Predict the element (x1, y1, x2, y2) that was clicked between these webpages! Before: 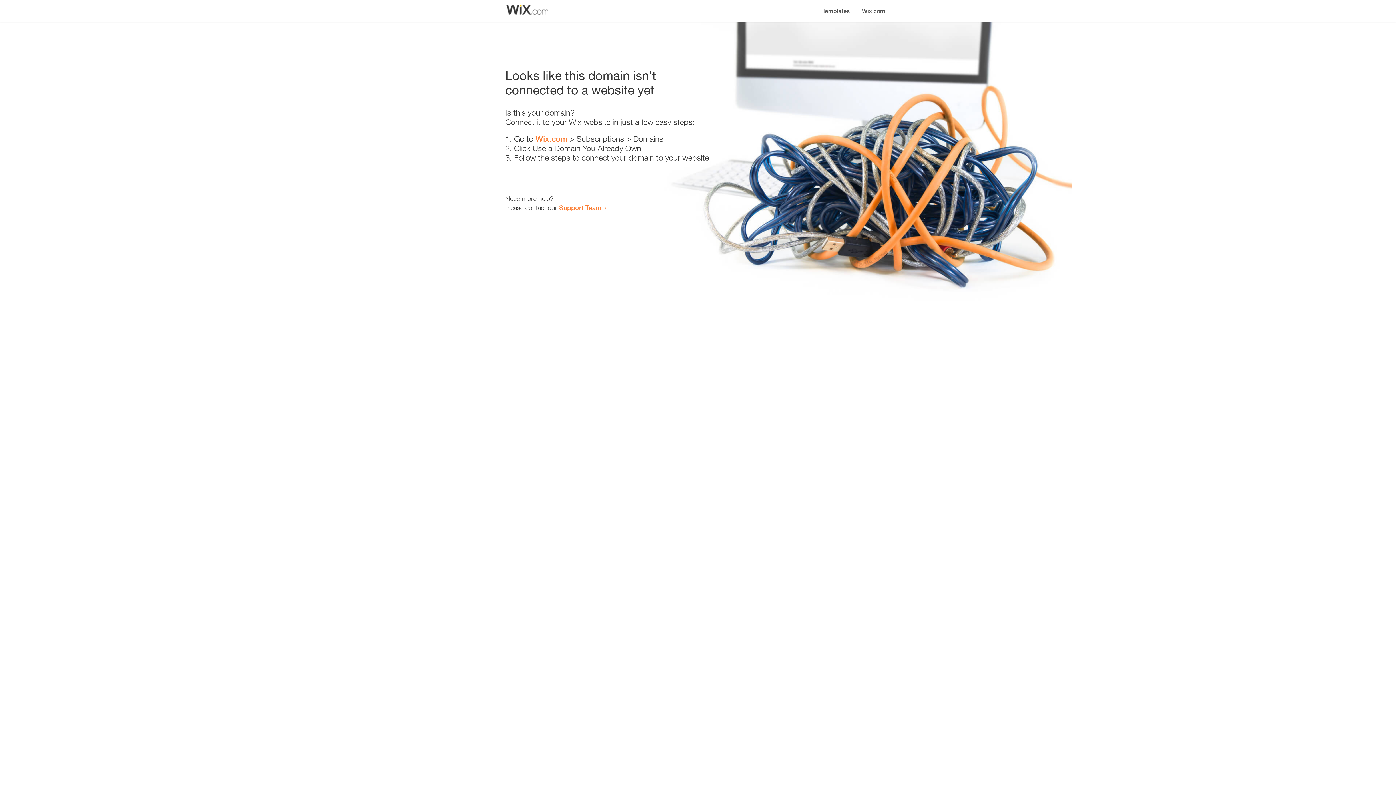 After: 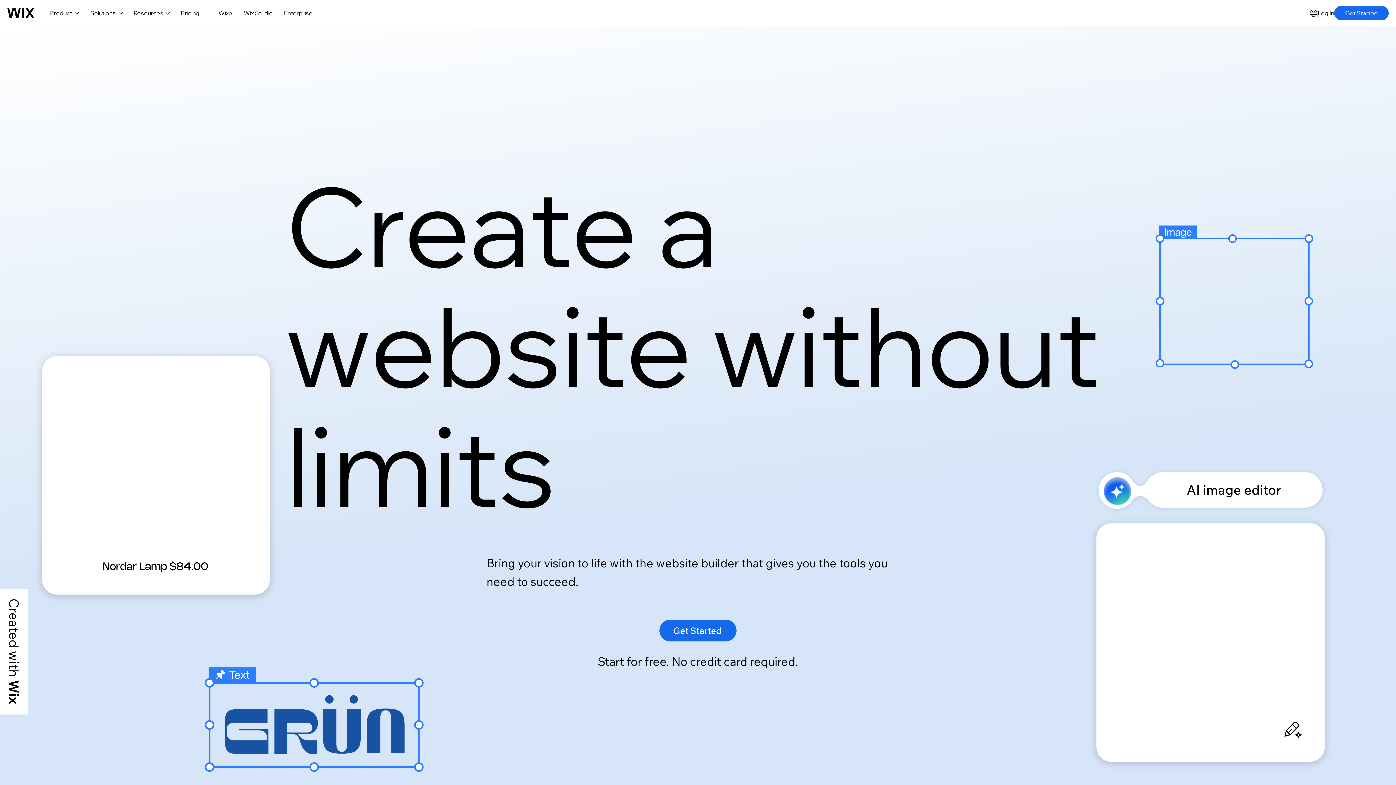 Action: bbox: (856, 0, 890, 14) label: Wix.com